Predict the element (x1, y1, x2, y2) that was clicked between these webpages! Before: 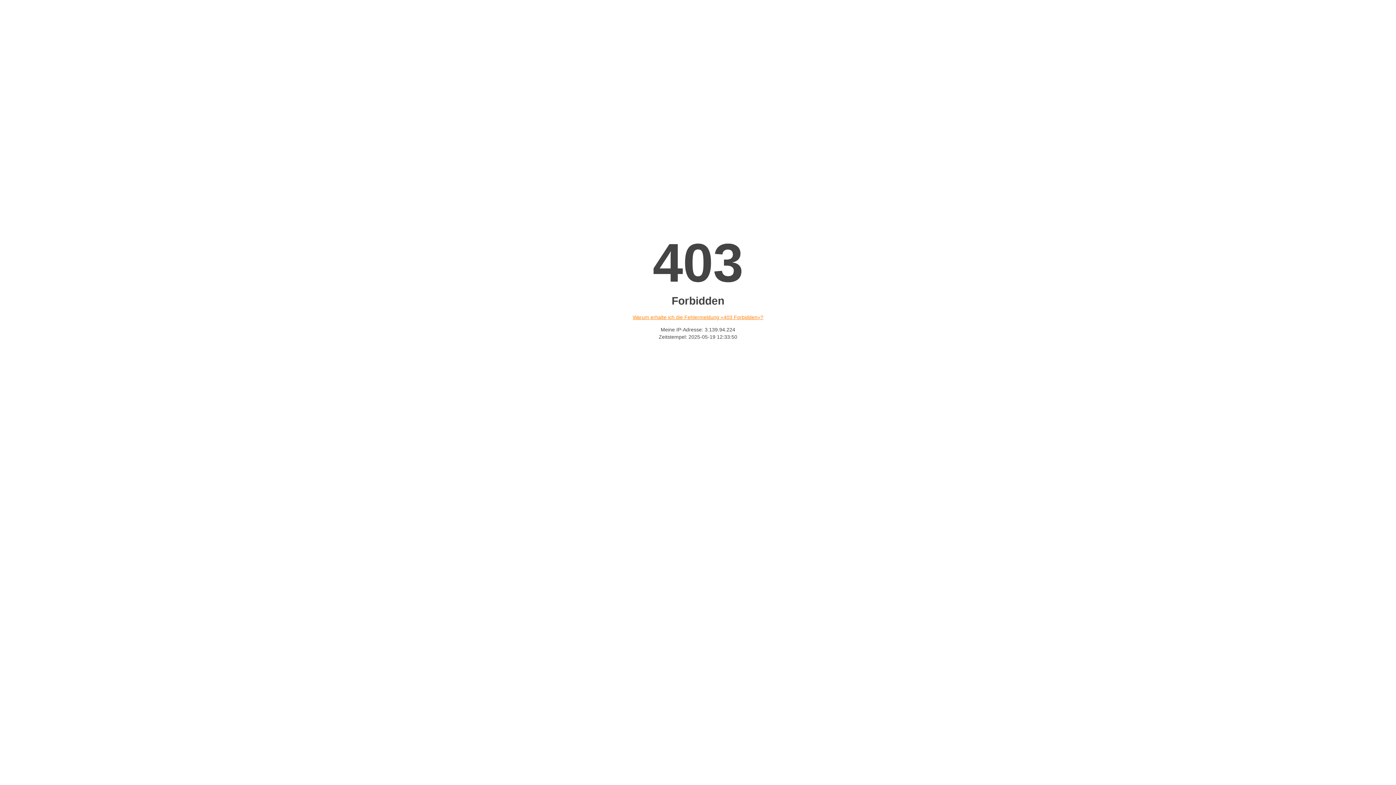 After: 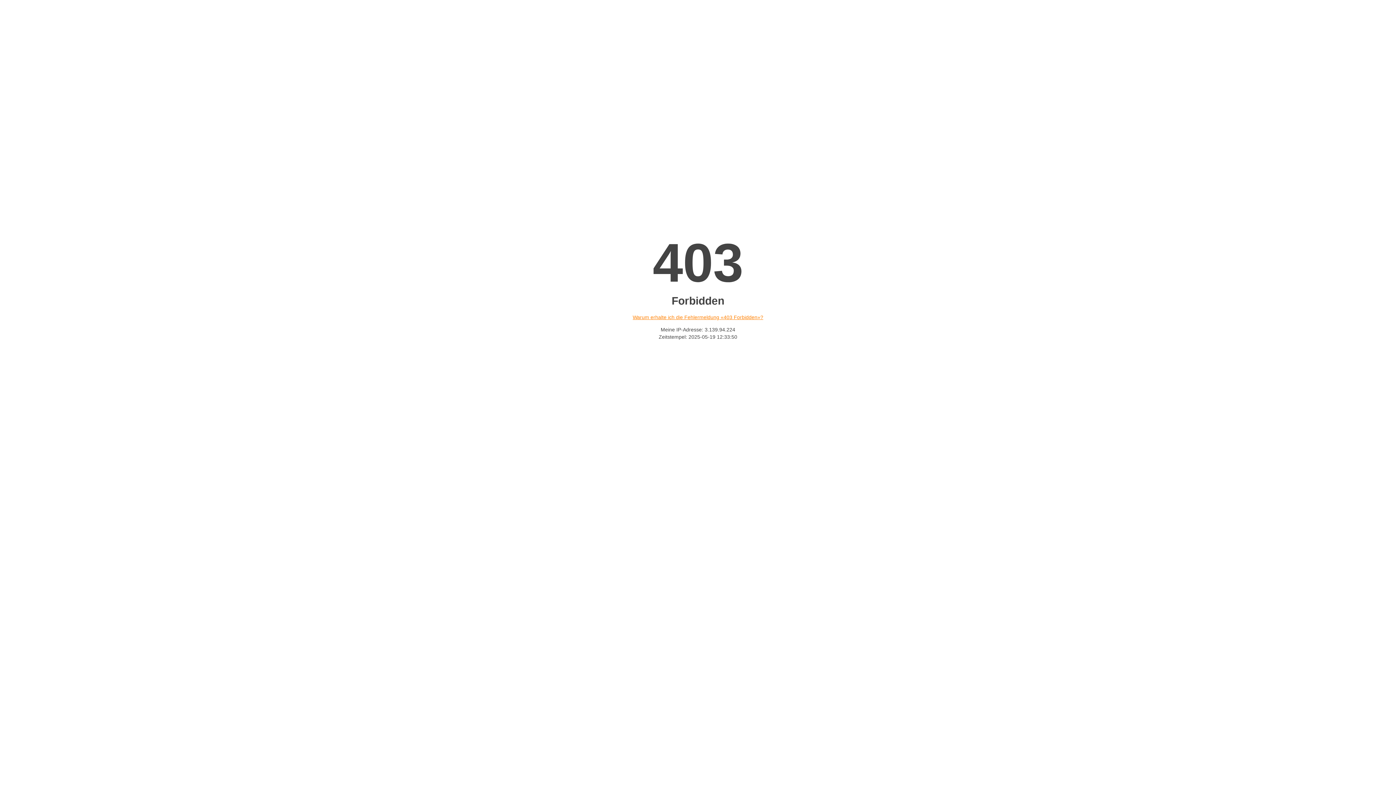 Action: label: Warum erhalte ich die Fehlermeldung «403 Forbidden»? bbox: (632, 314, 763, 320)